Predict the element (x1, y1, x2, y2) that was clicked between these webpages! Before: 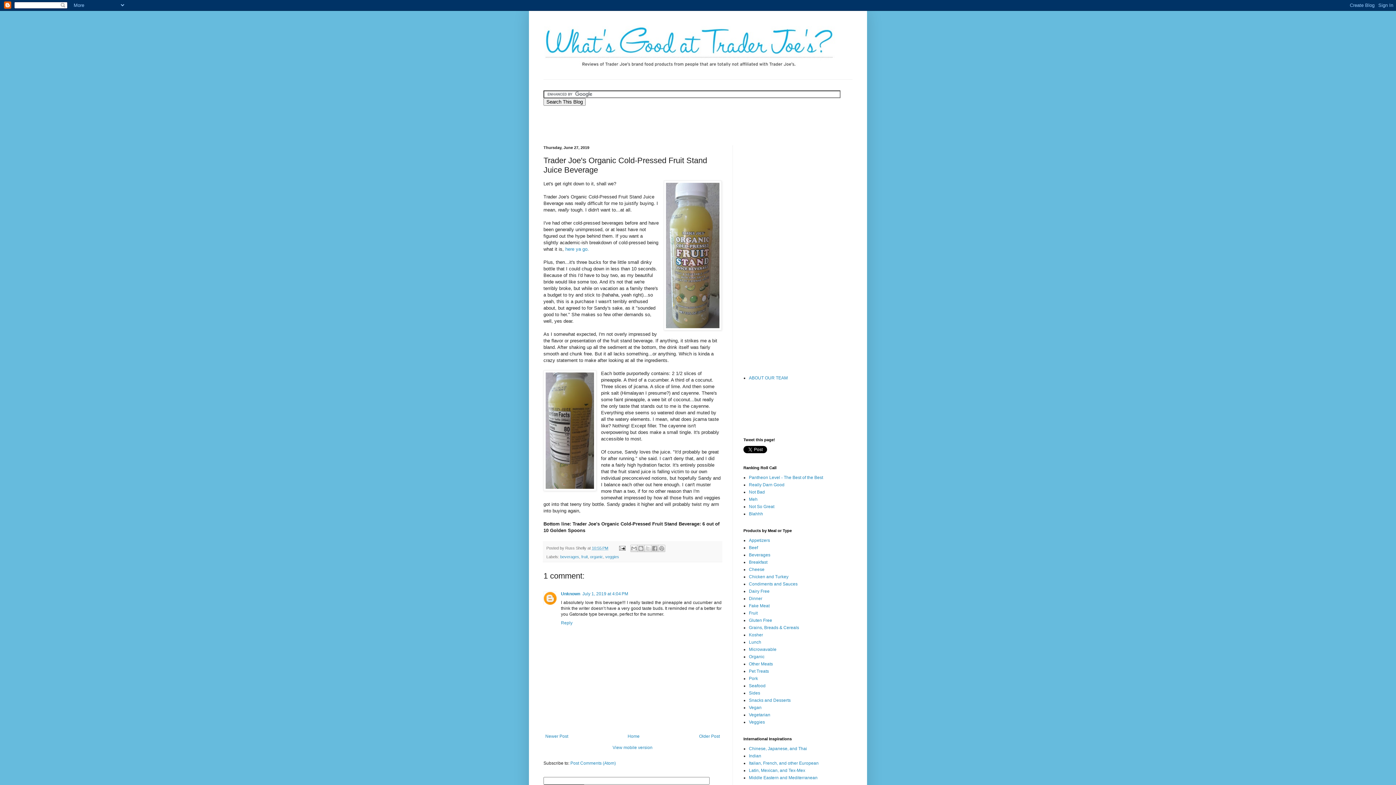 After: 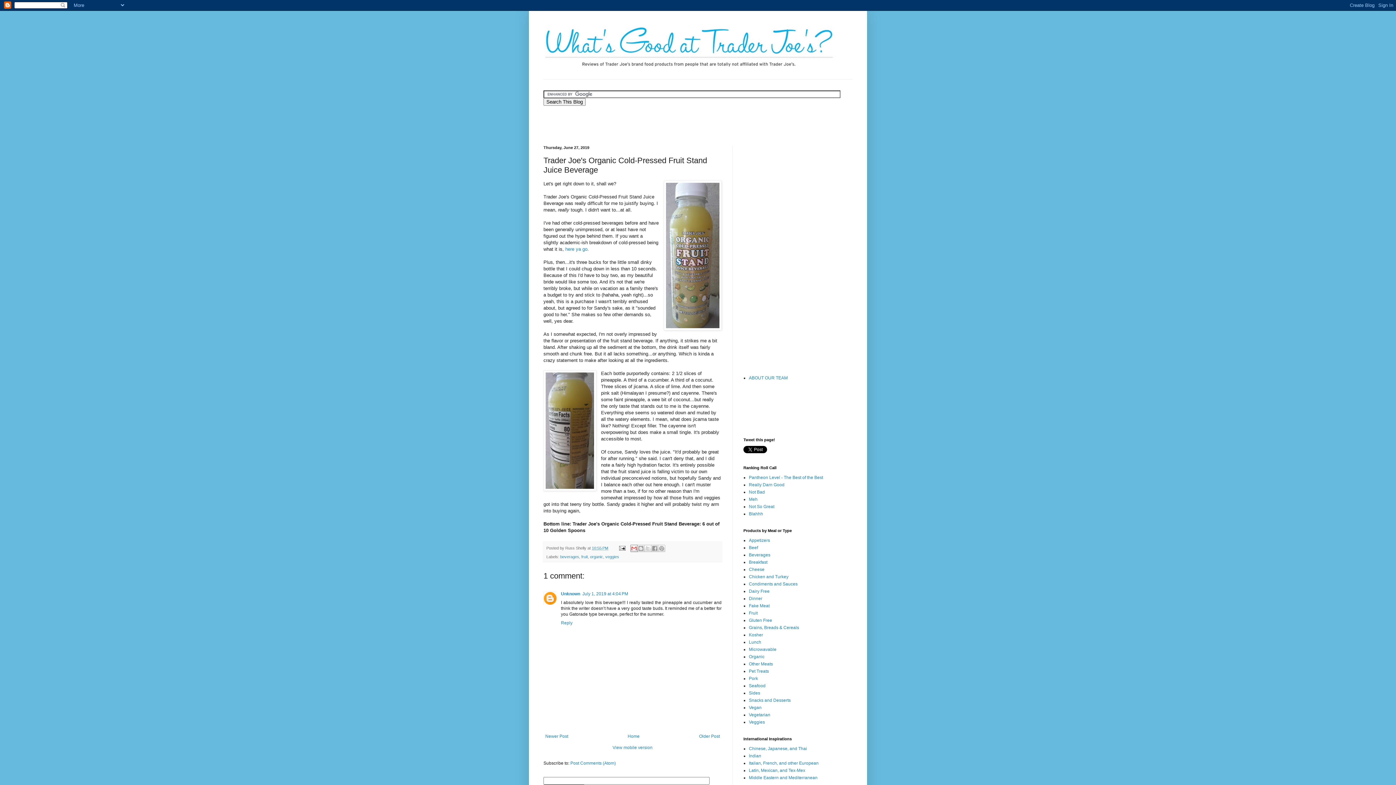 Action: bbox: (630, 545, 637, 552) label: Email This